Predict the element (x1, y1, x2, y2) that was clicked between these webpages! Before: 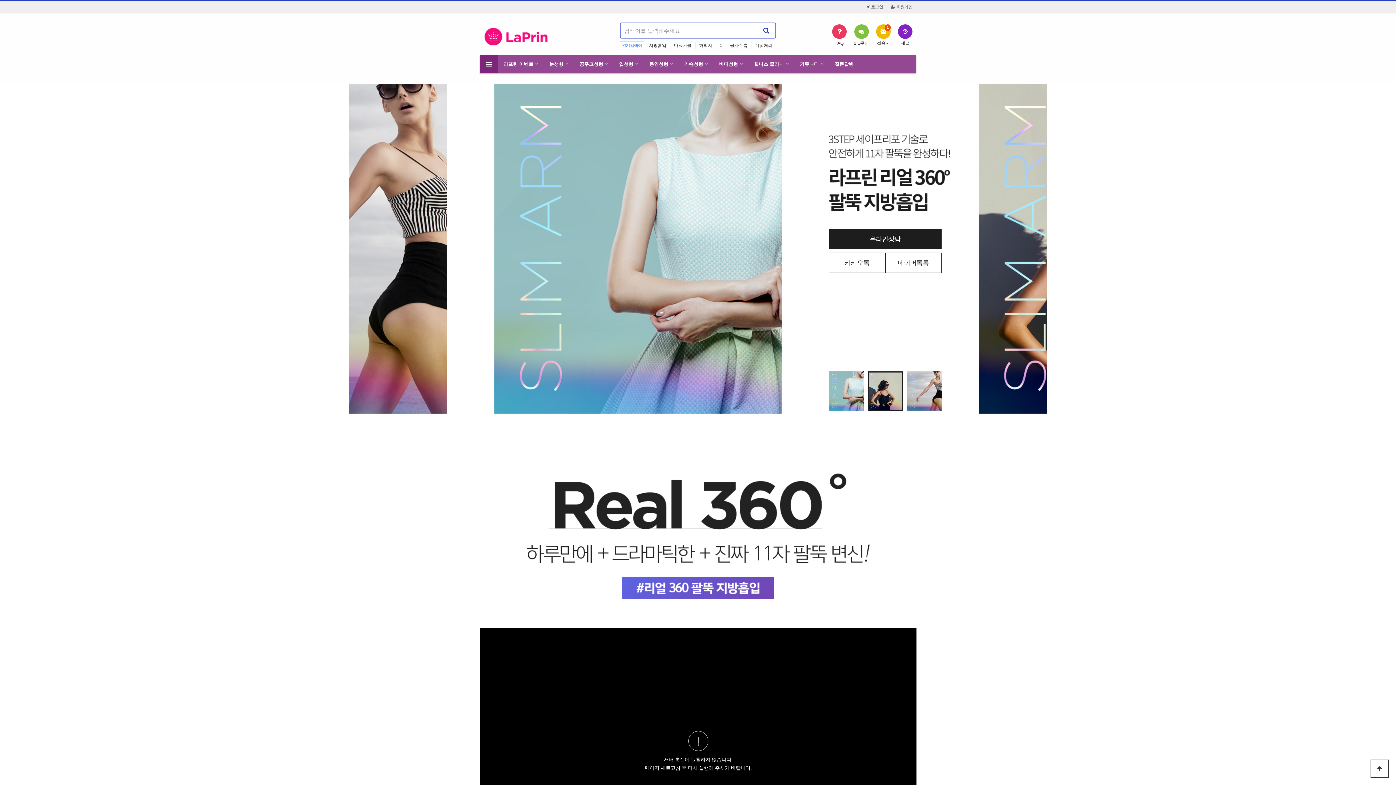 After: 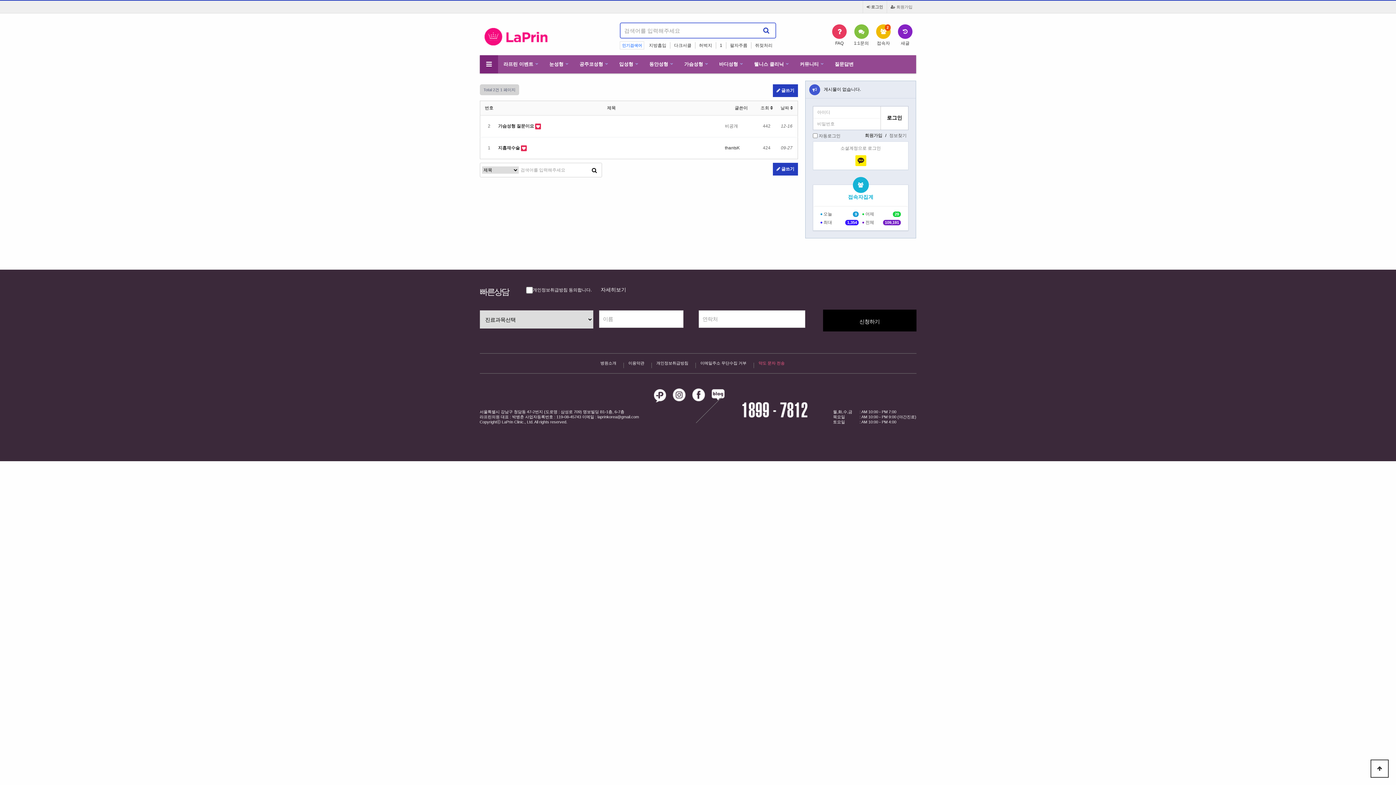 Action: bbox: (834, 55, 853, 73) label: 질문답변